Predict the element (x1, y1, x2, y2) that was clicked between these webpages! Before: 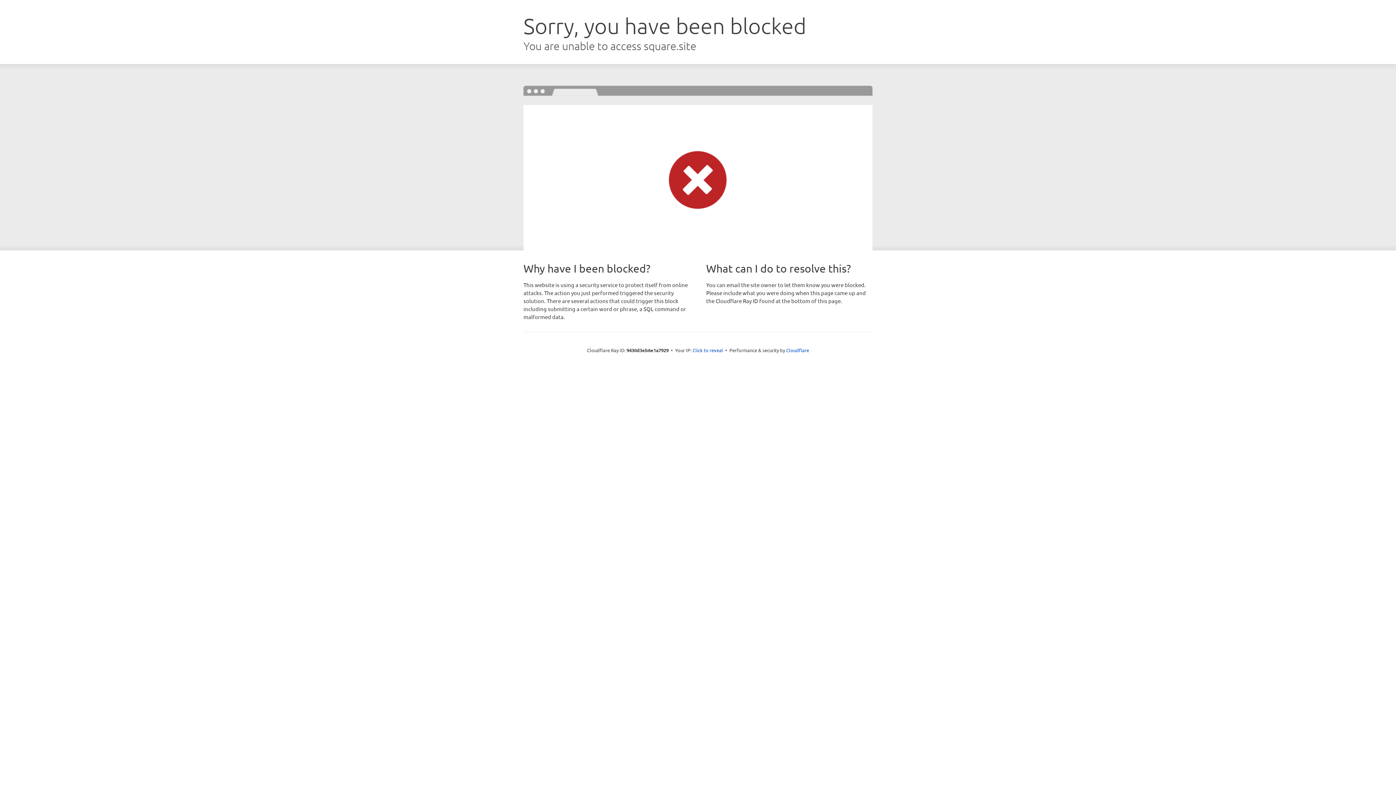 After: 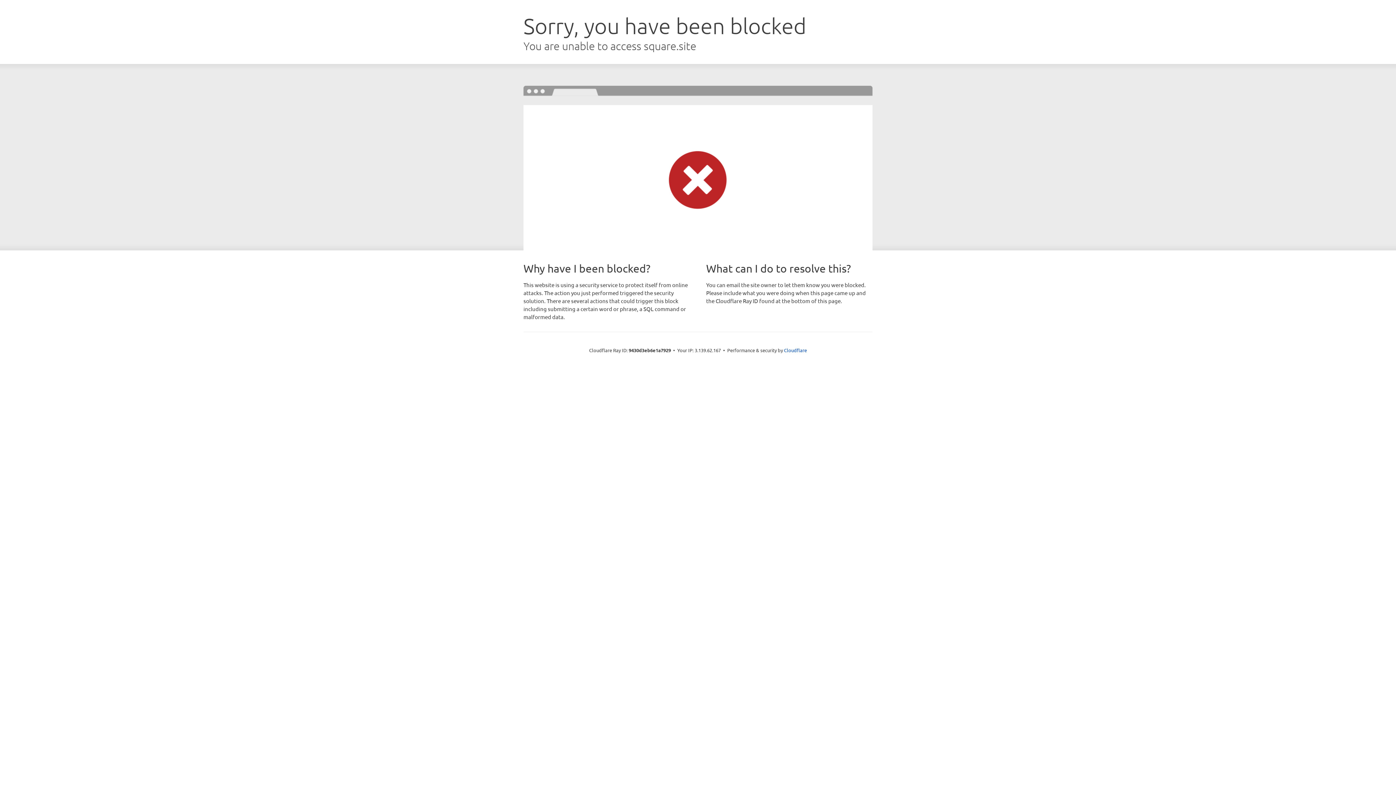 Action: bbox: (692, 346, 723, 353) label: Click to reveal